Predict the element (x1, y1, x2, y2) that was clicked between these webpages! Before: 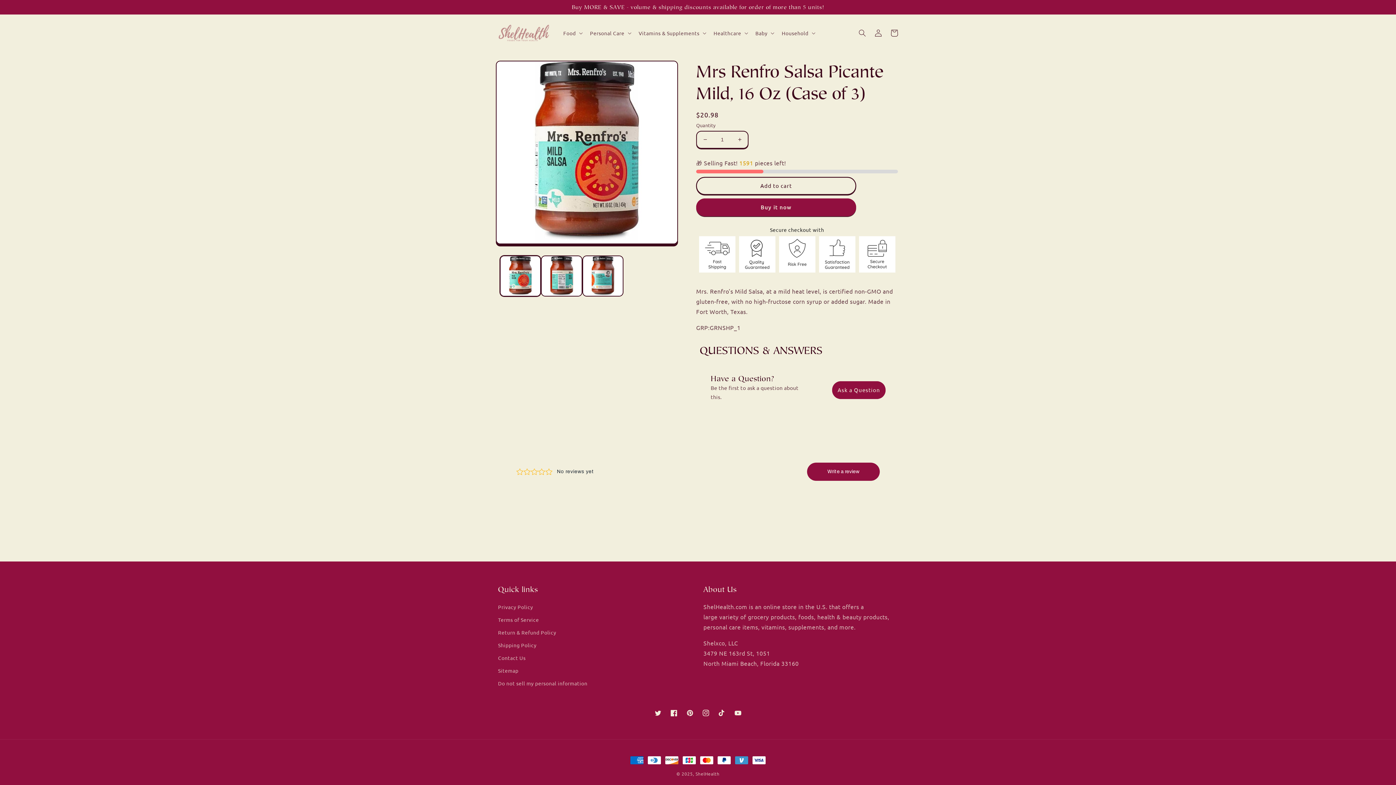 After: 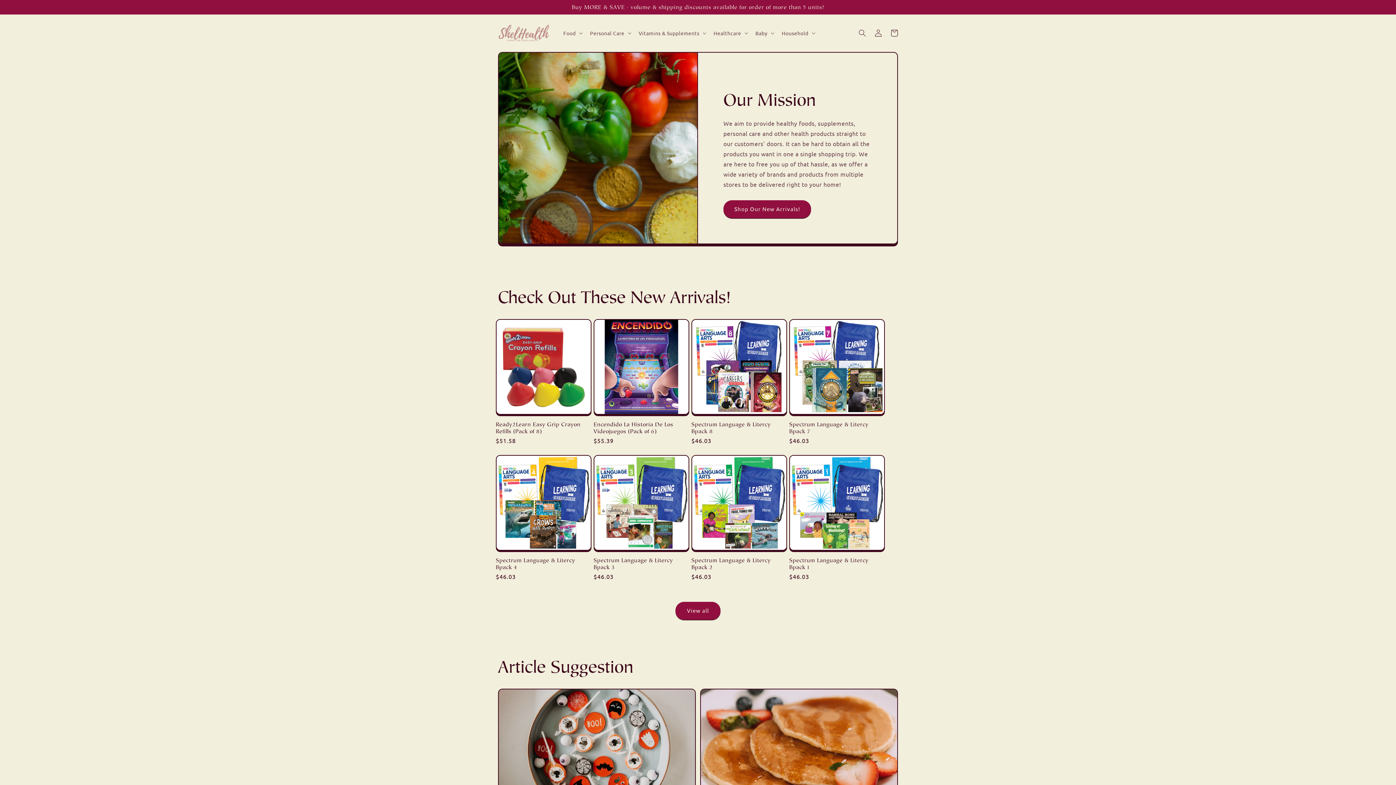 Action: bbox: (695, 771, 719, 777) label: ShelHealth